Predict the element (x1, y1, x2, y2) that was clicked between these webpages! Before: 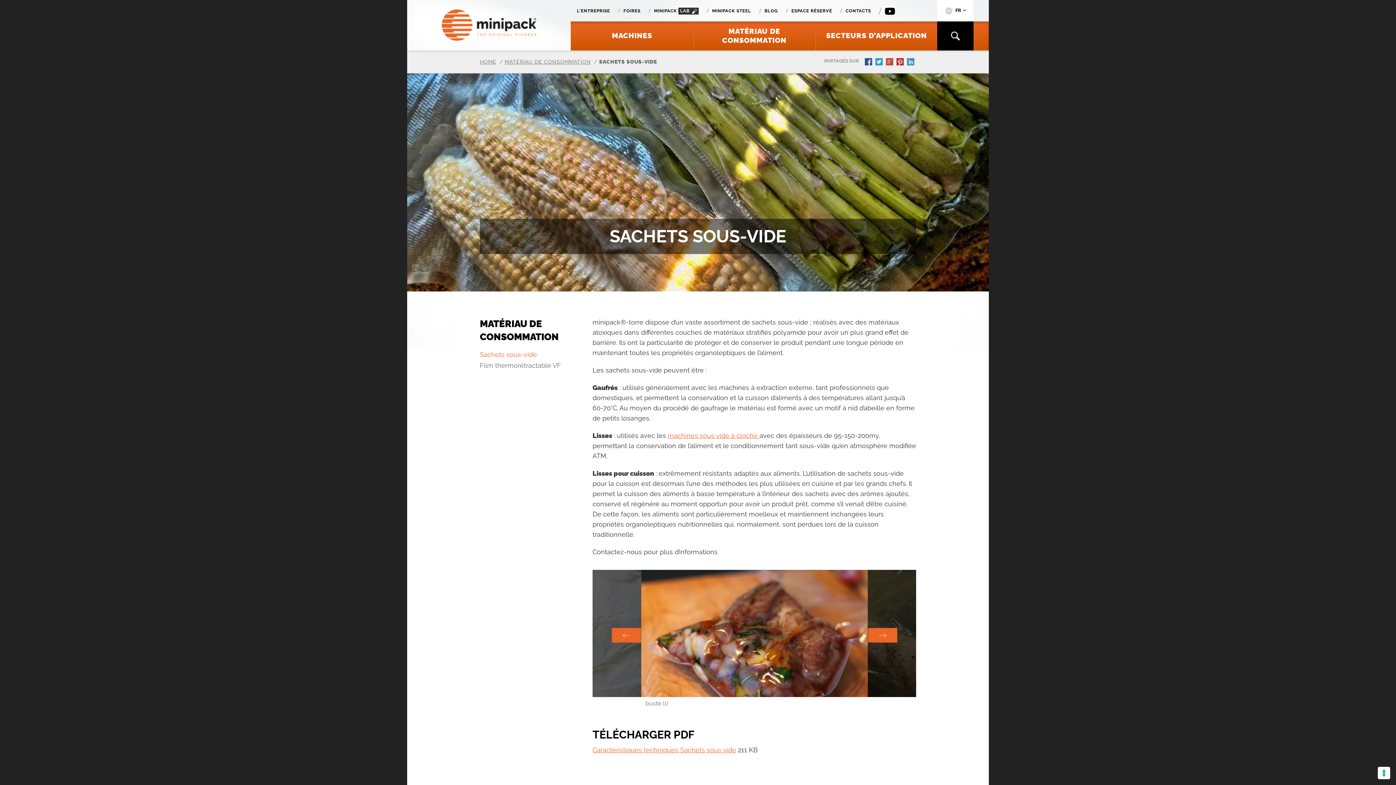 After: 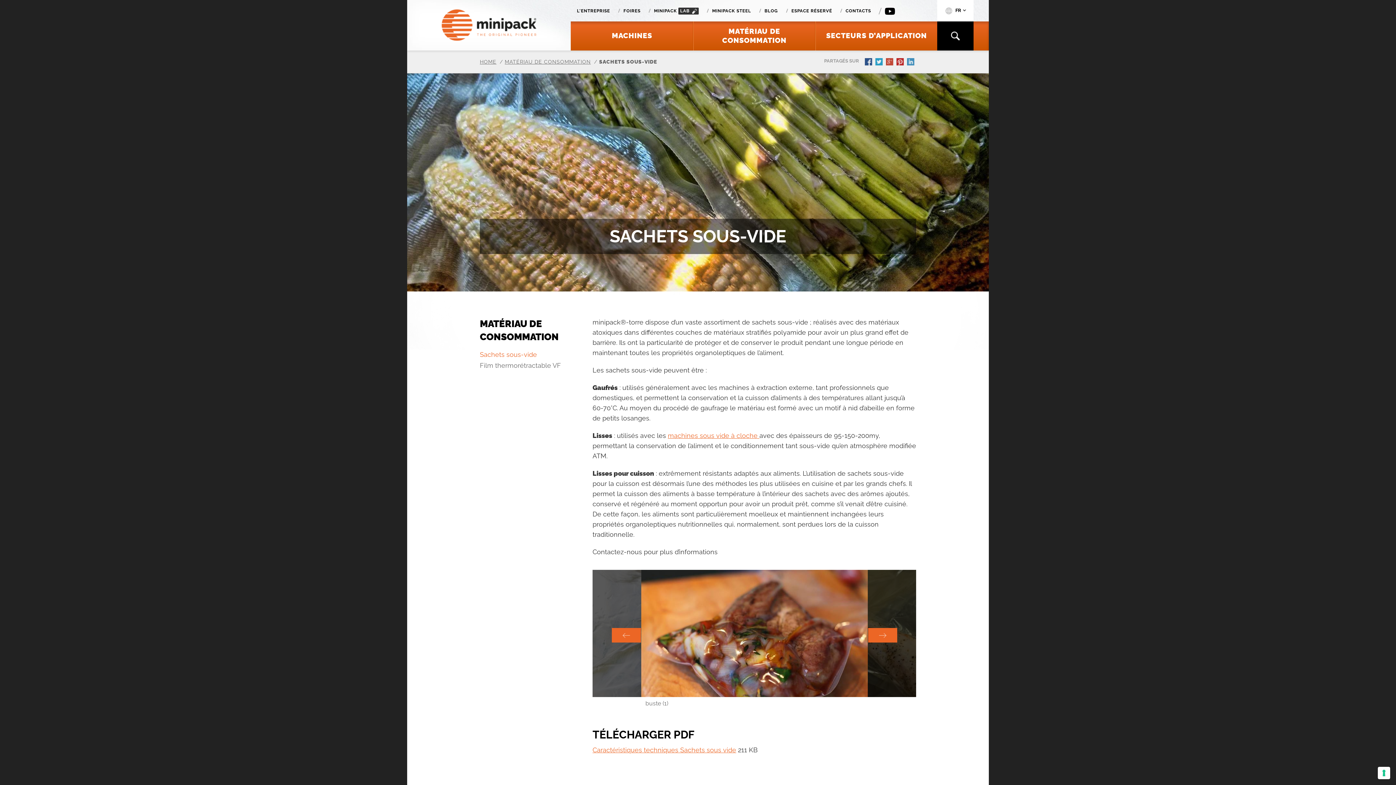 Action: label: Sachets sous-vide bbox: (480, 350, 537, 358)